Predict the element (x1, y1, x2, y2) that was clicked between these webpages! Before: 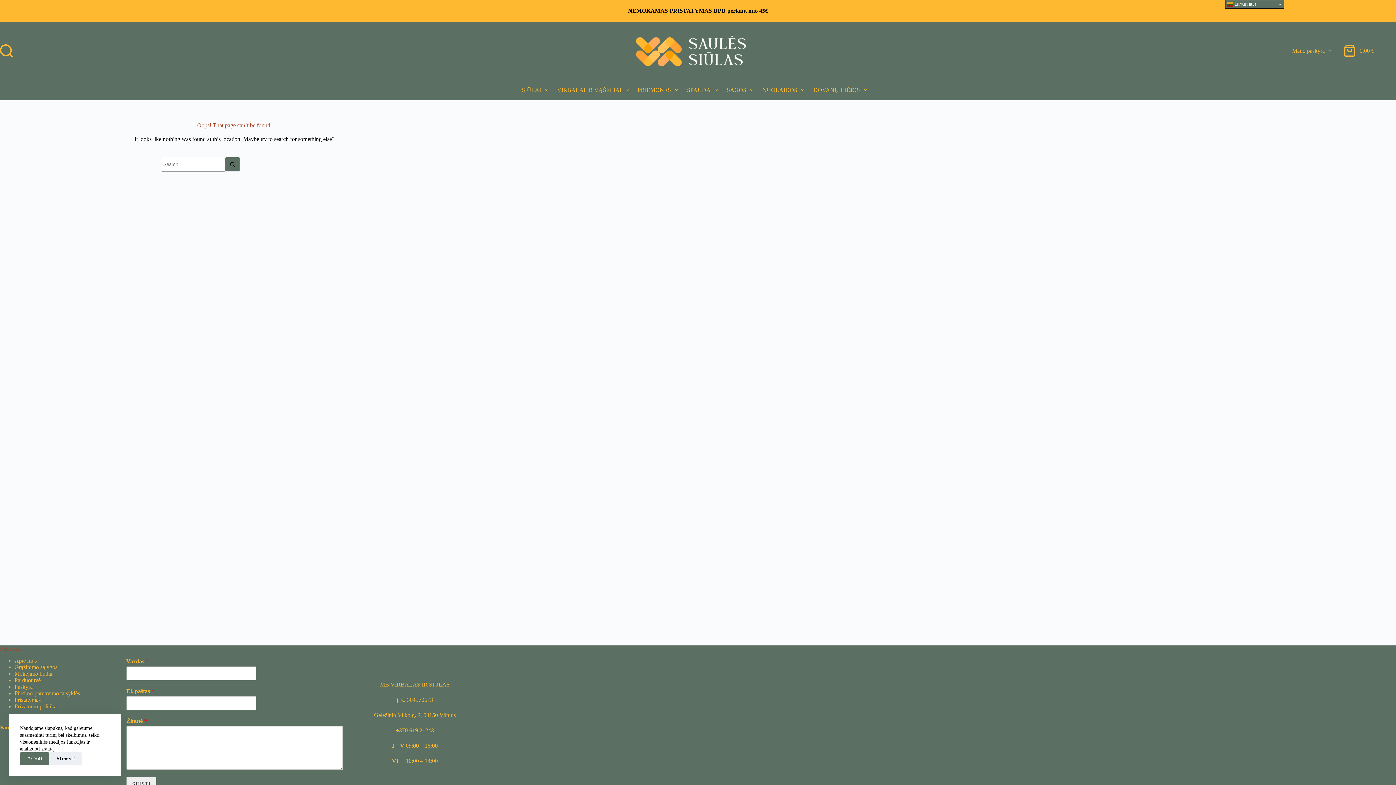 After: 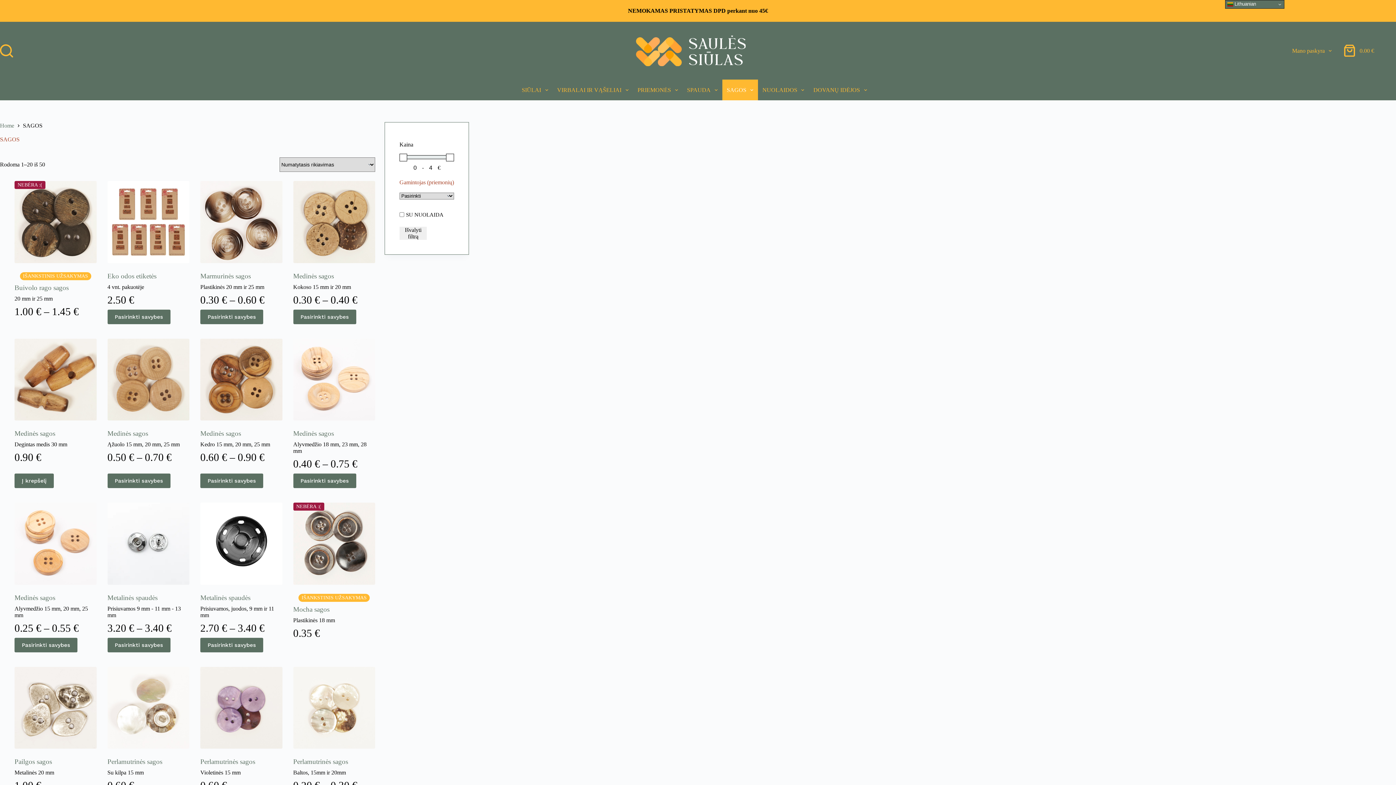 Action: label: SAGOS bbox: (722, 79, 758, 100)